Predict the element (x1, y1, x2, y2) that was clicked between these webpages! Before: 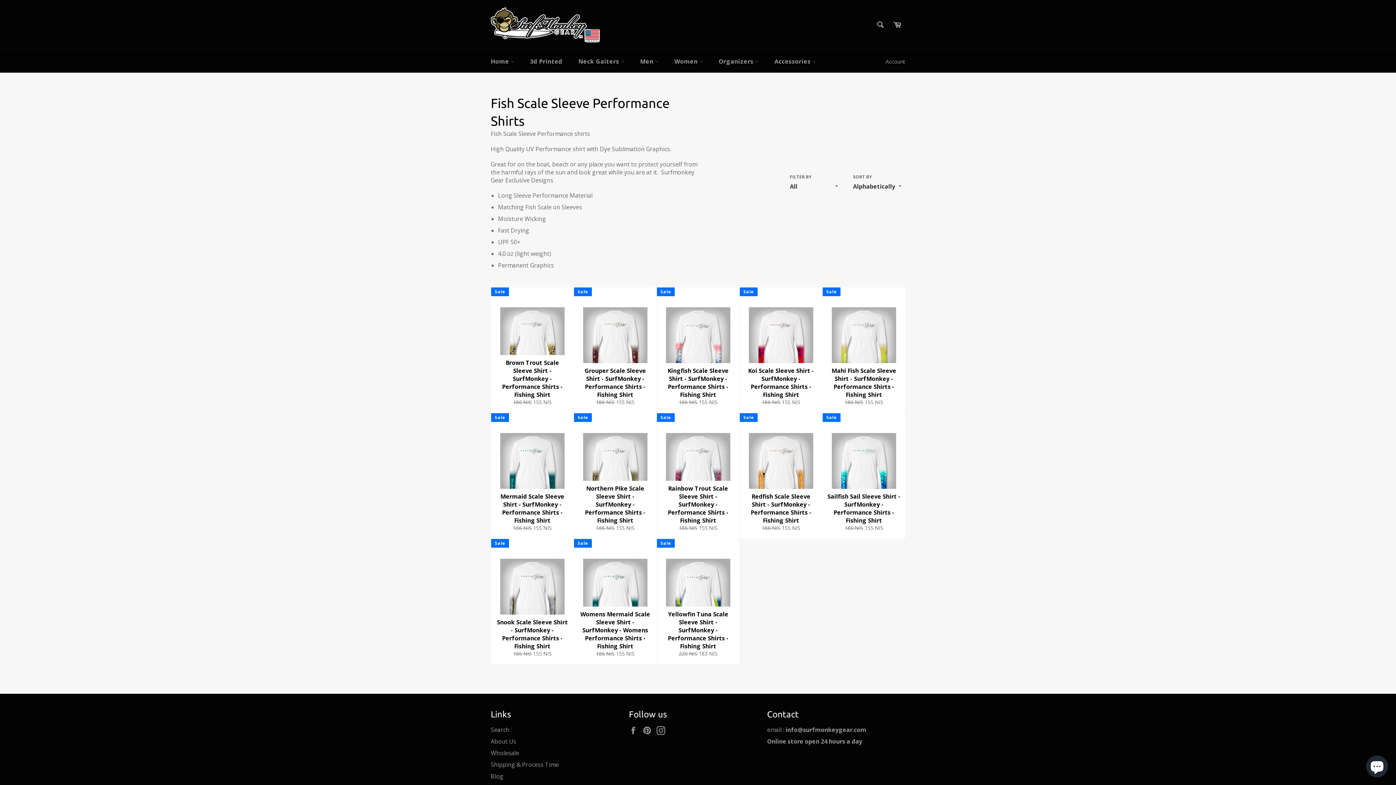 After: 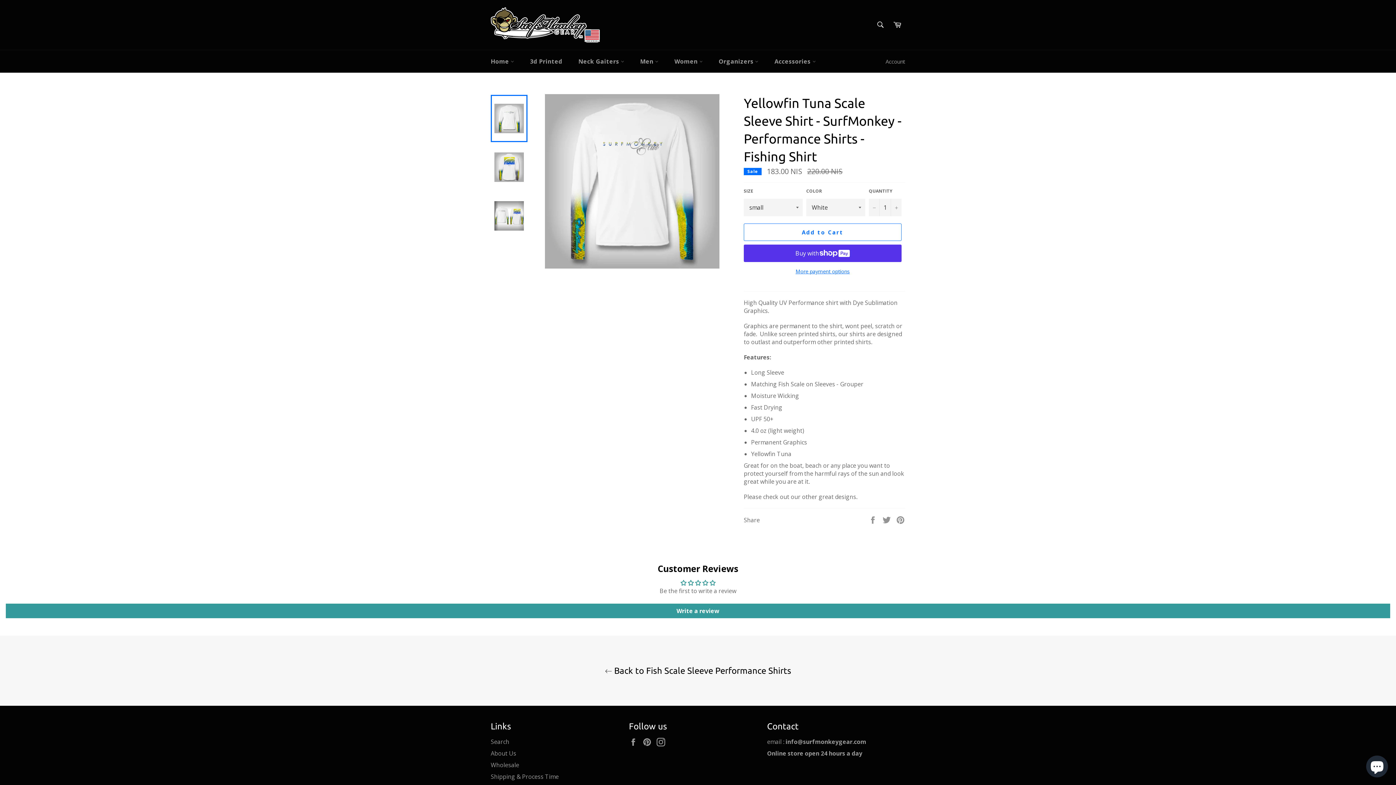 Action: bbox: (656, 539, 739, 665) label: Yellowfin Tuna Scale Sleeve Shirt - SurfMonkey - Performance Shirts - Fishing Shirt
Regular price
220 NIS 
Sale price
183 NIS
Sale